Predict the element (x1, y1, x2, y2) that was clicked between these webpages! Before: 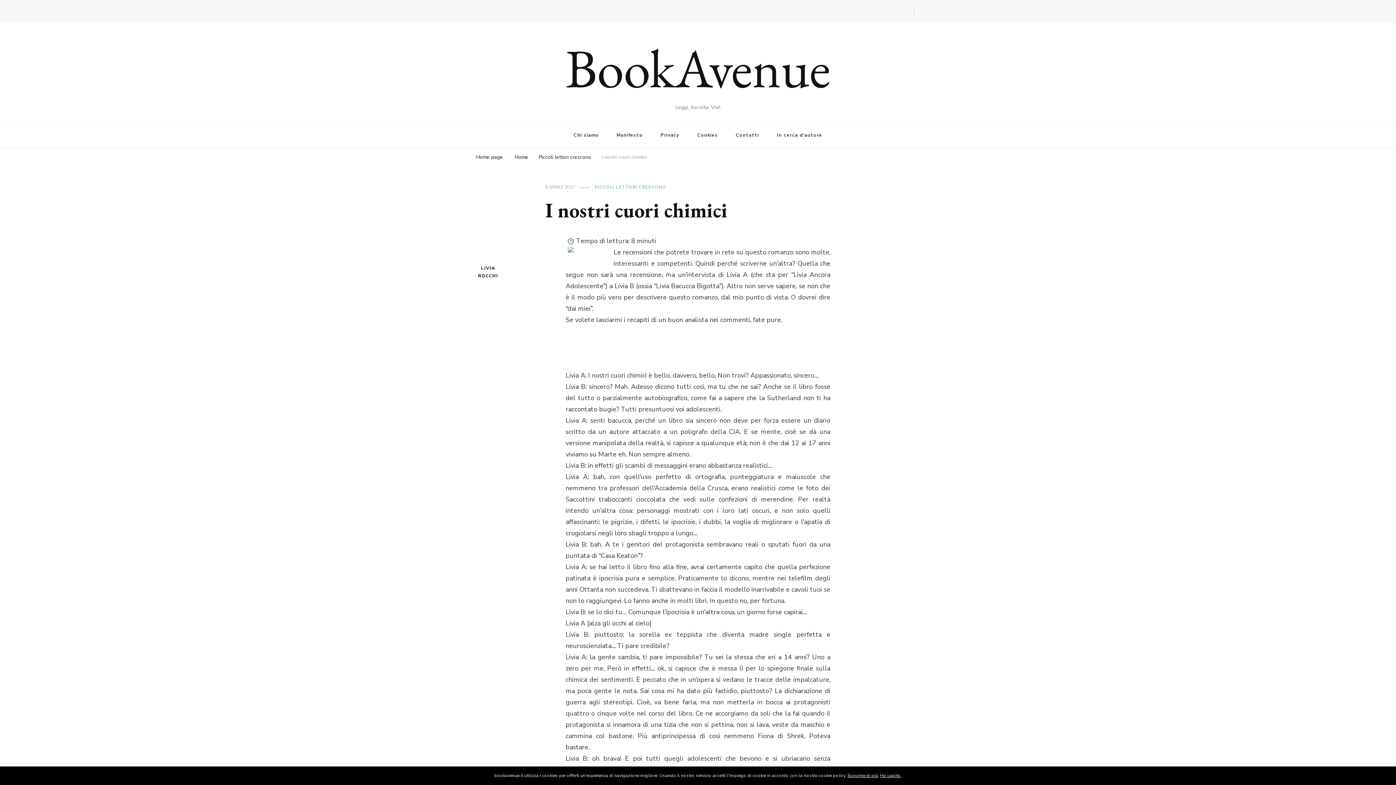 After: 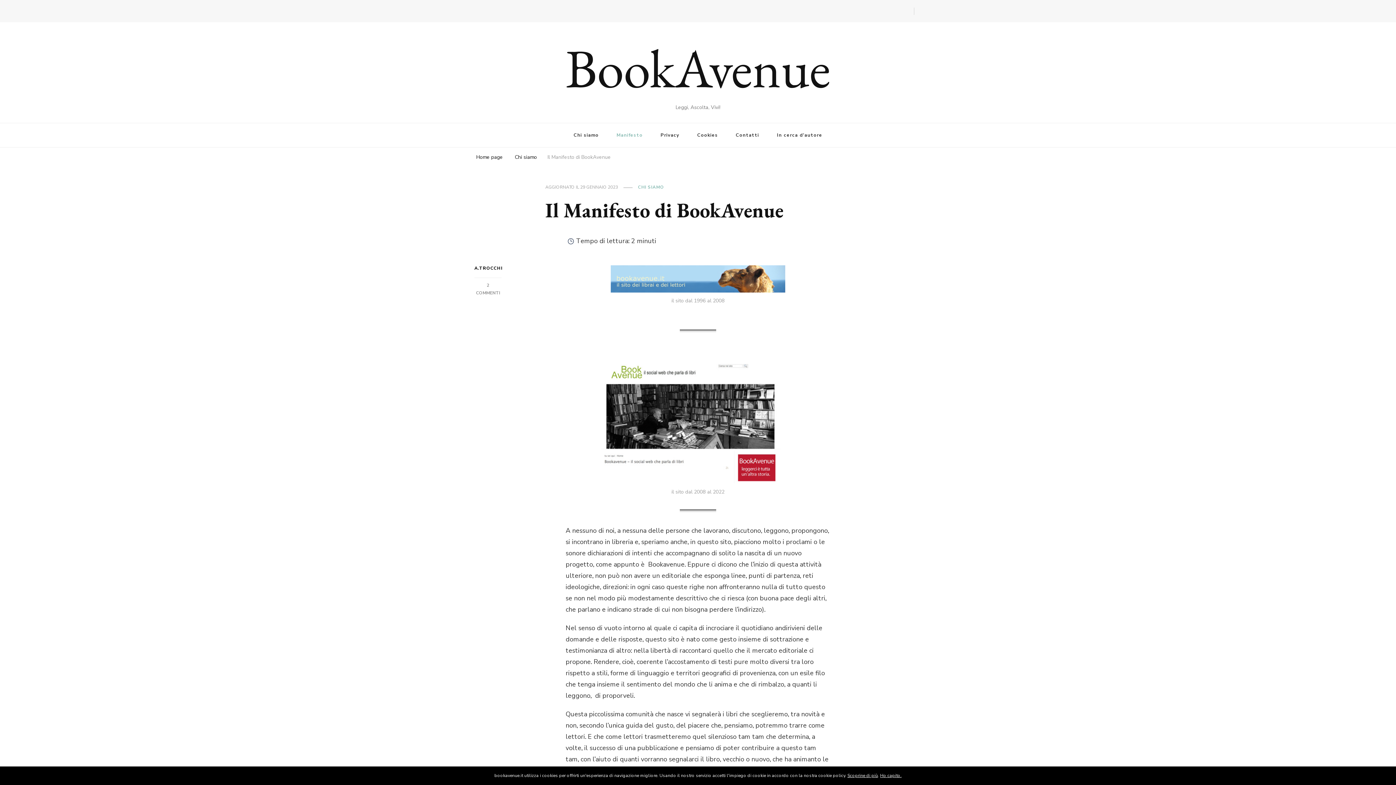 Action: bbox: (608, 123, 650, 147) label: Manifesto